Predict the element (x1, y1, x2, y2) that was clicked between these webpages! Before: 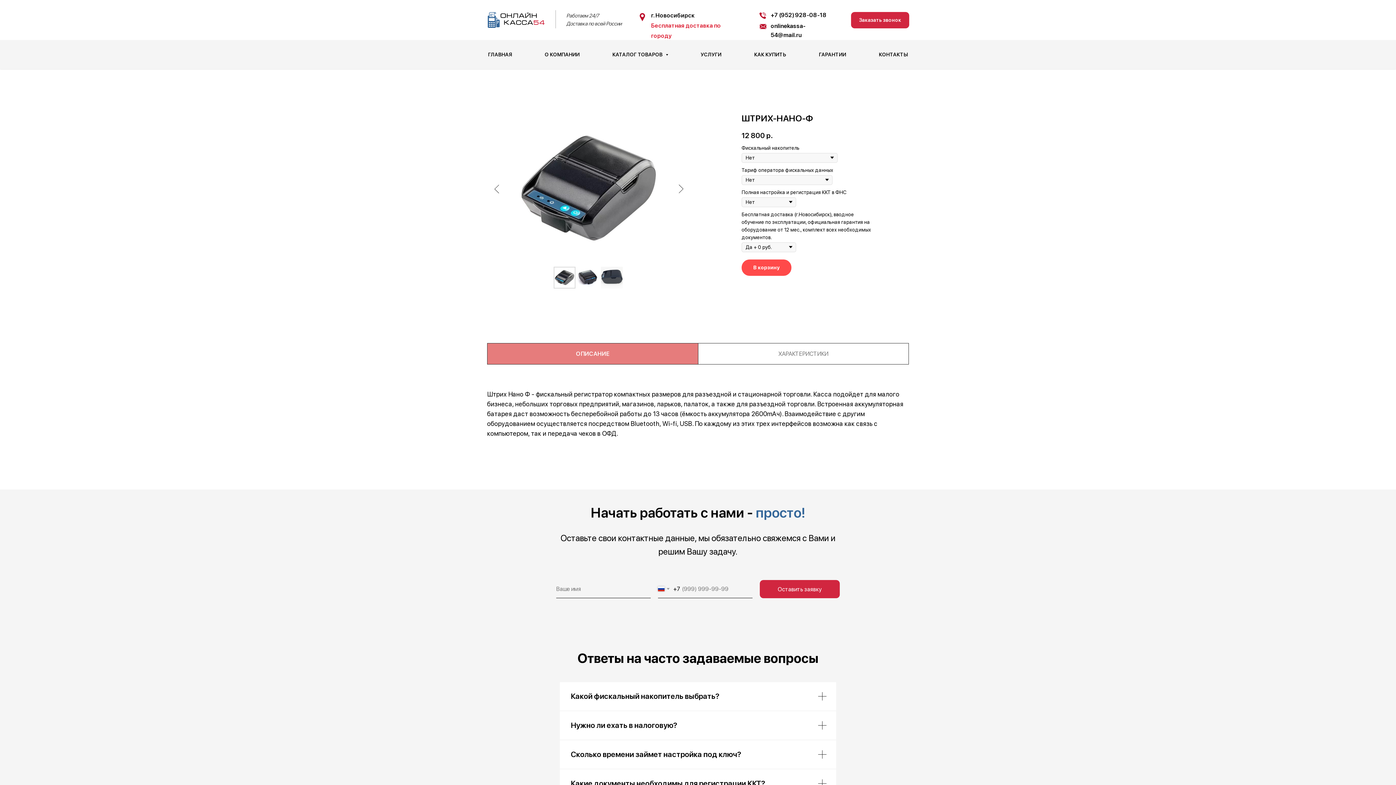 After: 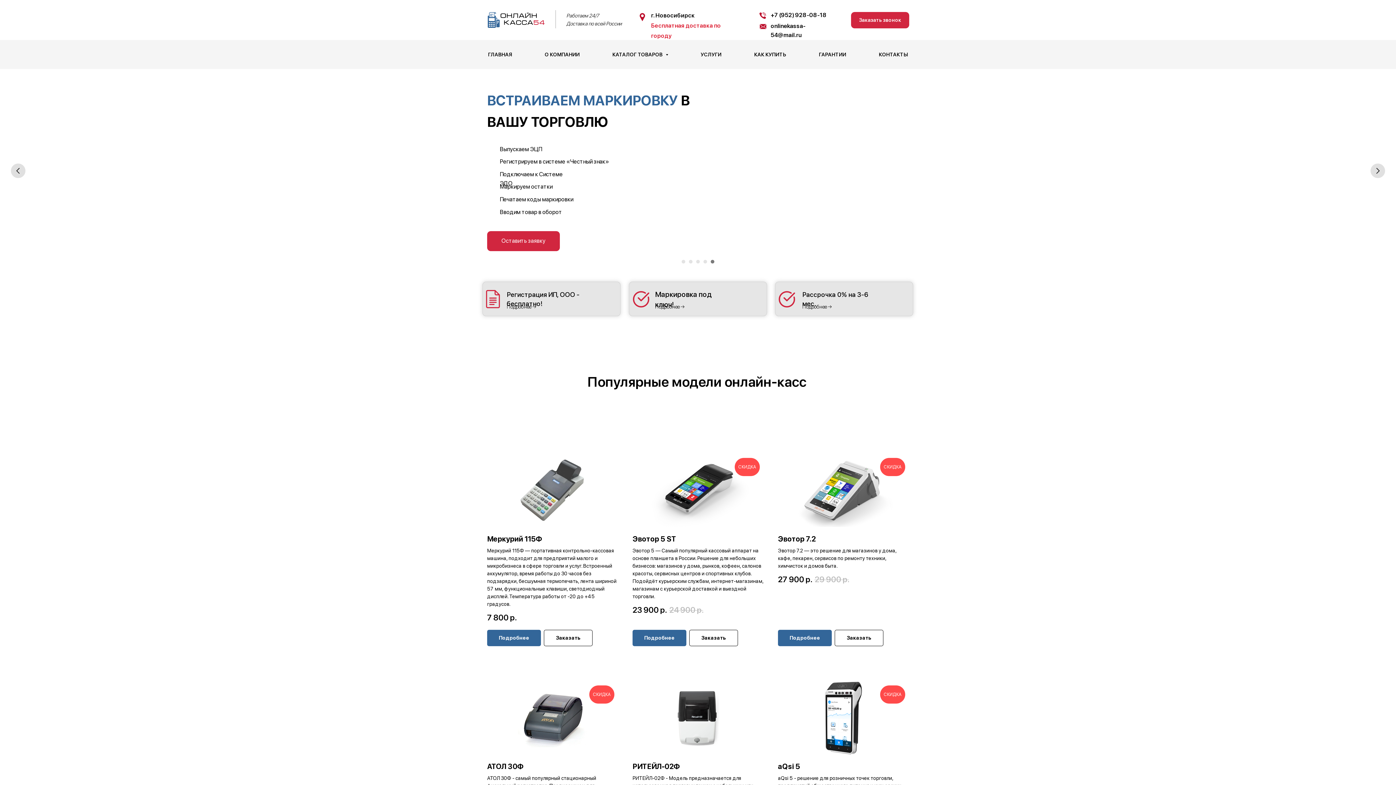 Action: bbox: (485, 8, 546, 31)